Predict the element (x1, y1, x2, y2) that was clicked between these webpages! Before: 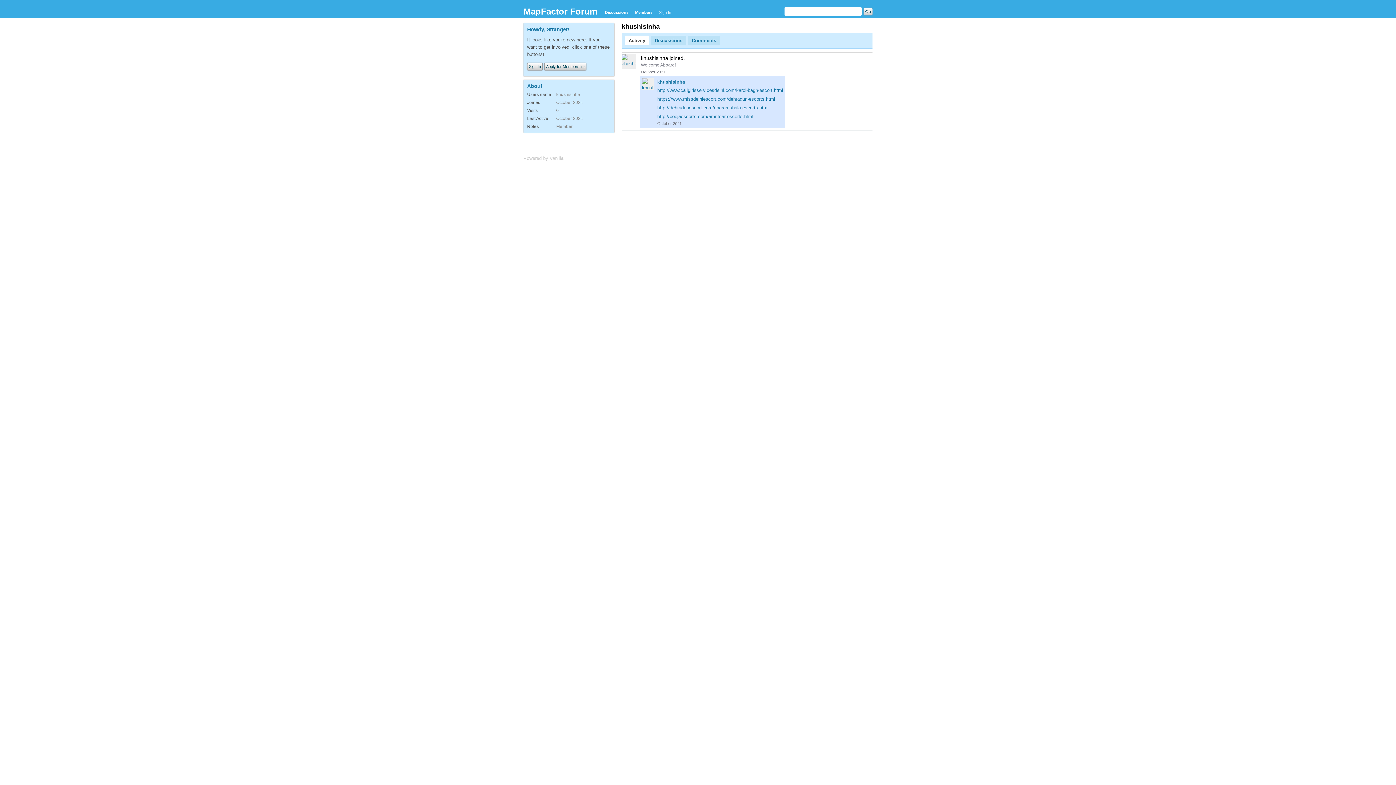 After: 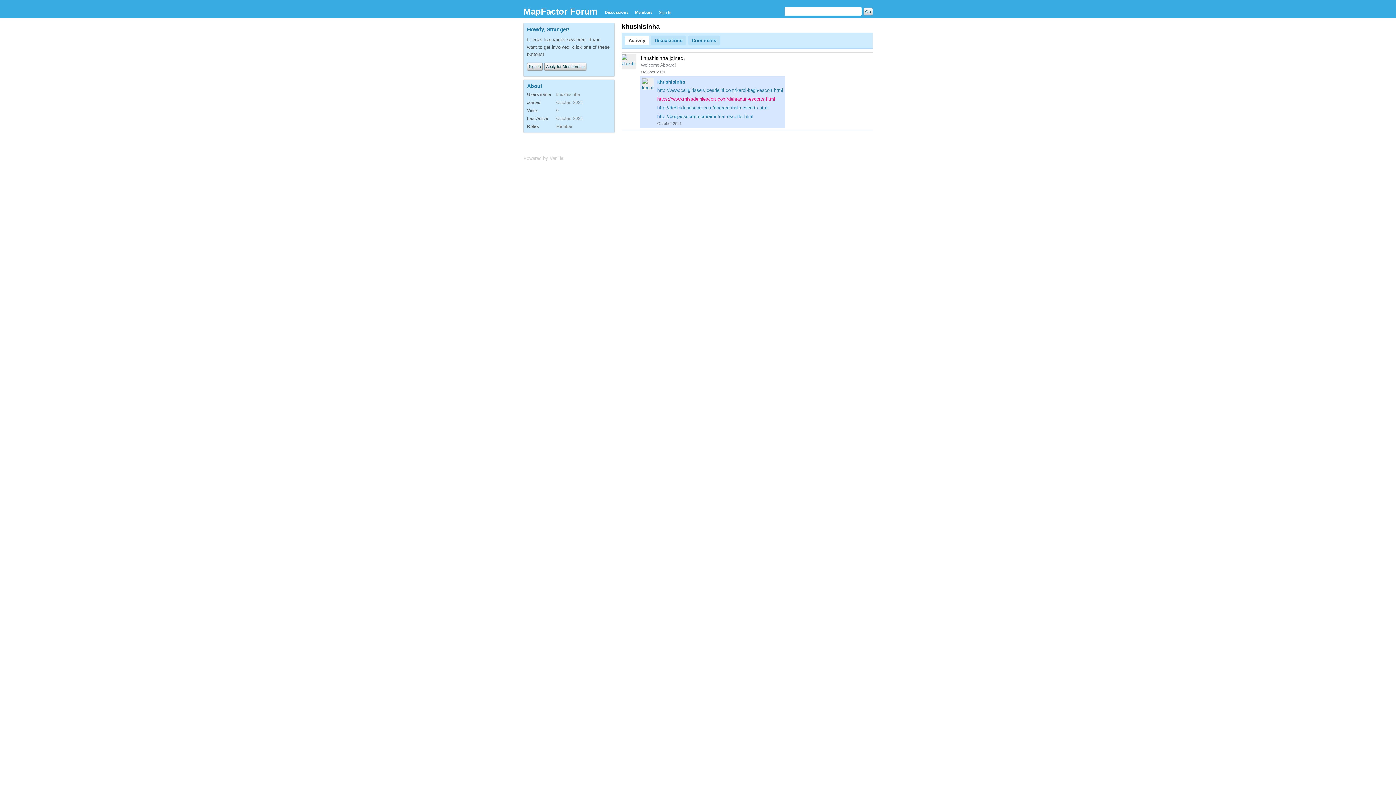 Action: bbox: (657, 94, 783, 103) label: https://www.missdelhiescort.com/dehradun-escorts.html